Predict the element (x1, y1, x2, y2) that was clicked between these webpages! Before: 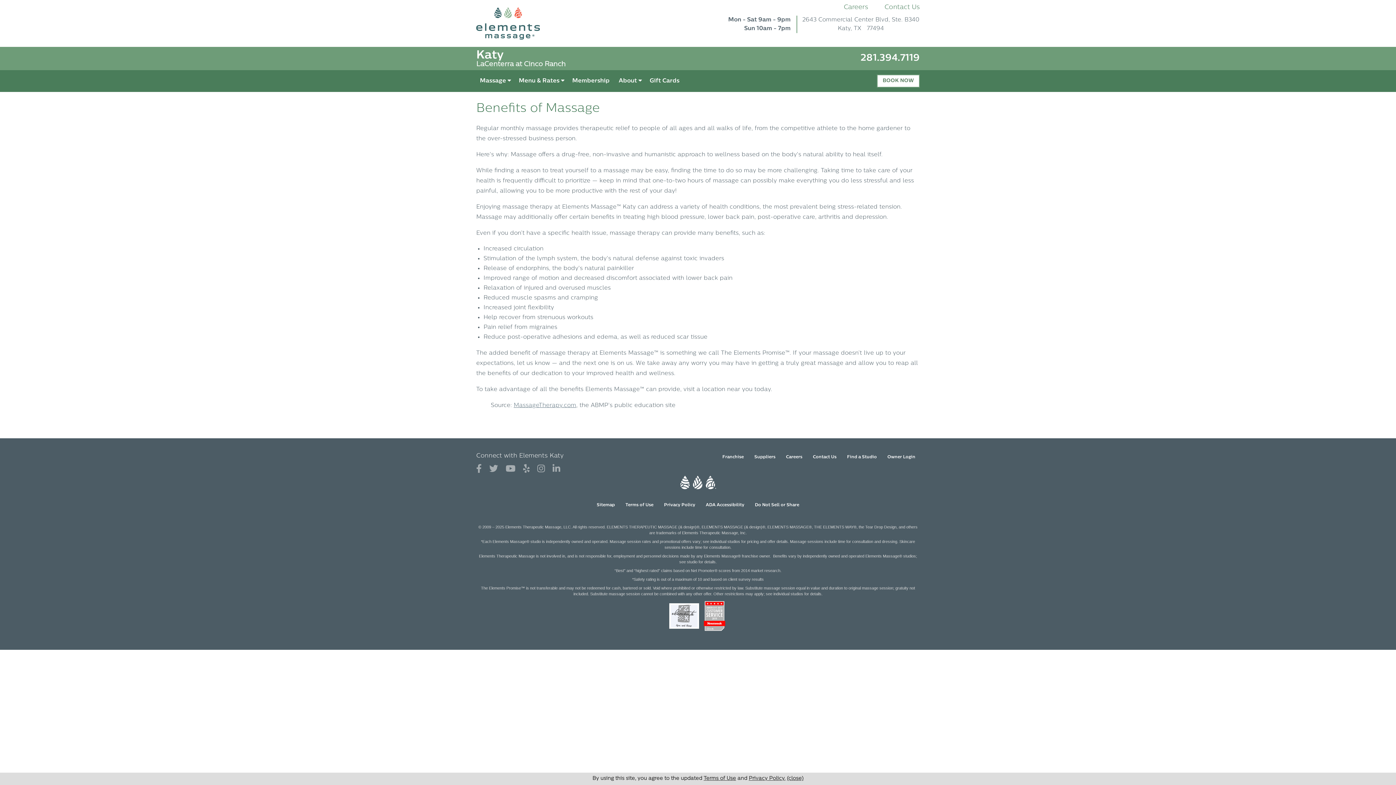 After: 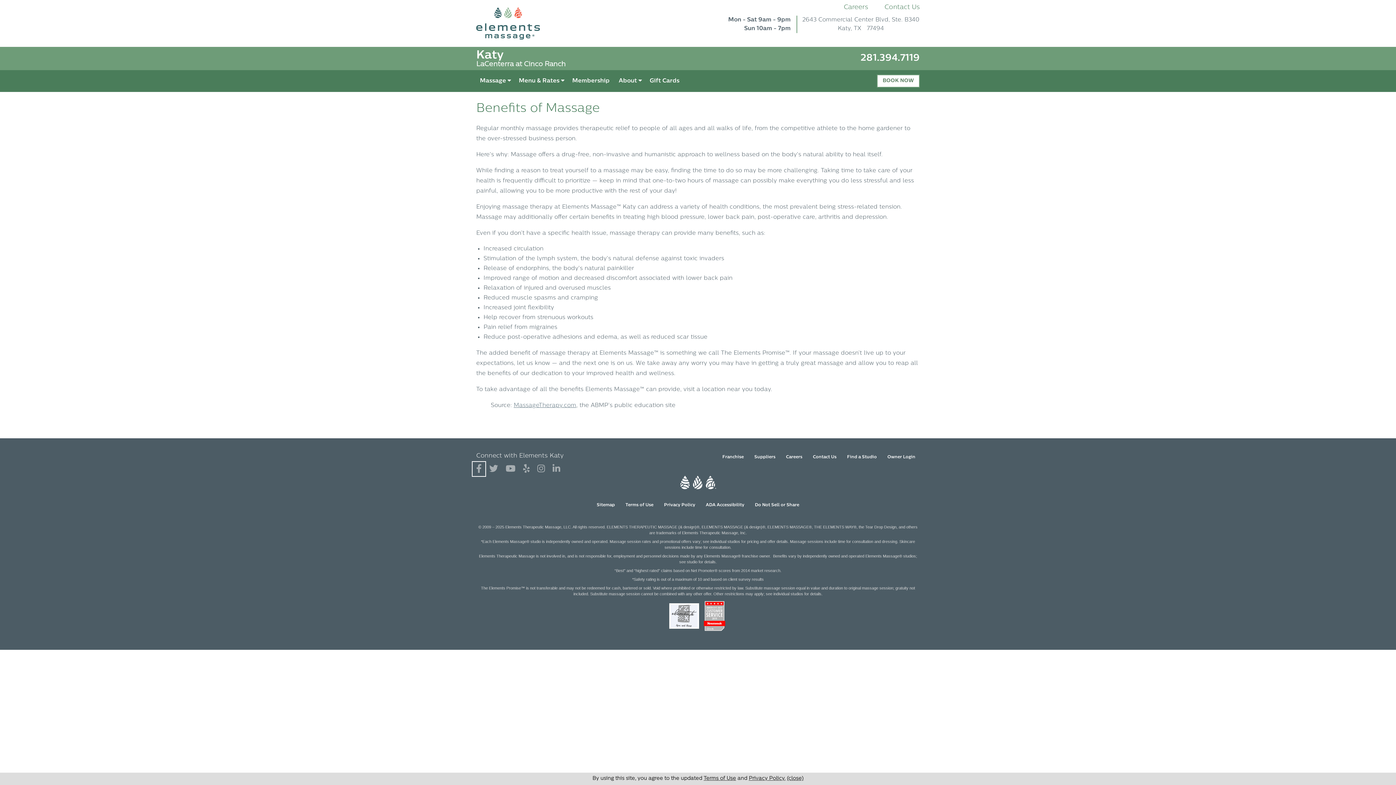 Action: label: View Our Facebook Profile bbox: (473, 463, 484, 475)